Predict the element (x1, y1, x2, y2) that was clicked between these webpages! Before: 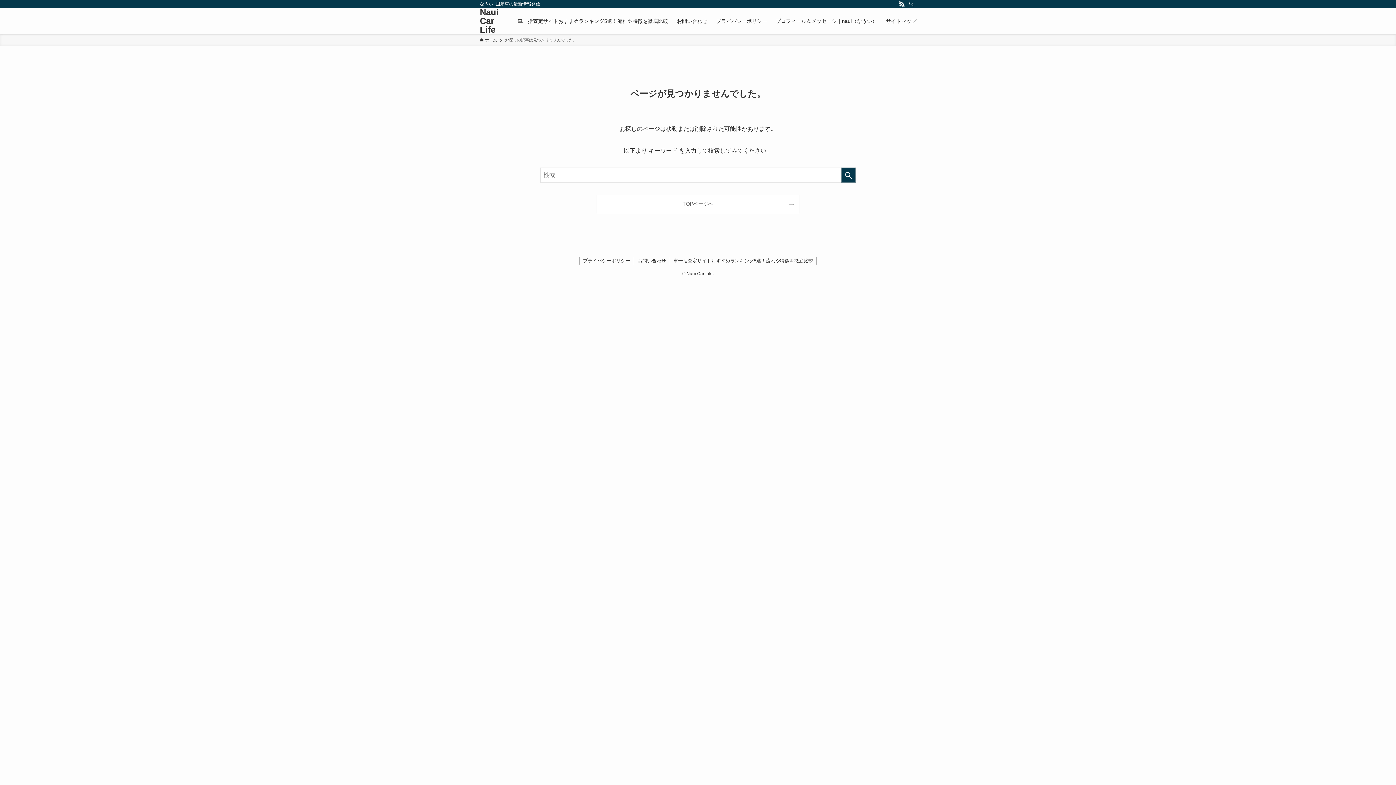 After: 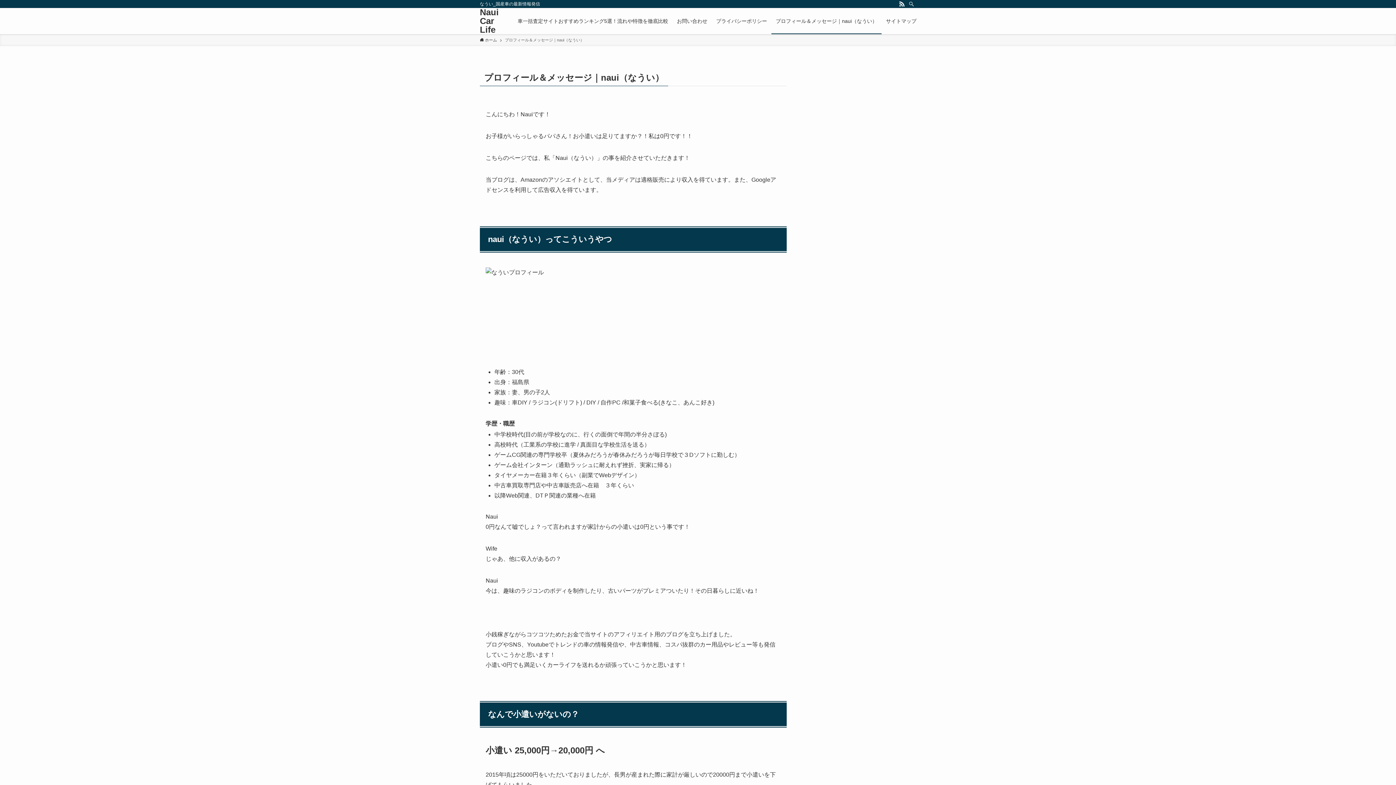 Action: label: プロフィール＆メッセージ｜naui（なうい） bbox: (771, 8, 881, 34)